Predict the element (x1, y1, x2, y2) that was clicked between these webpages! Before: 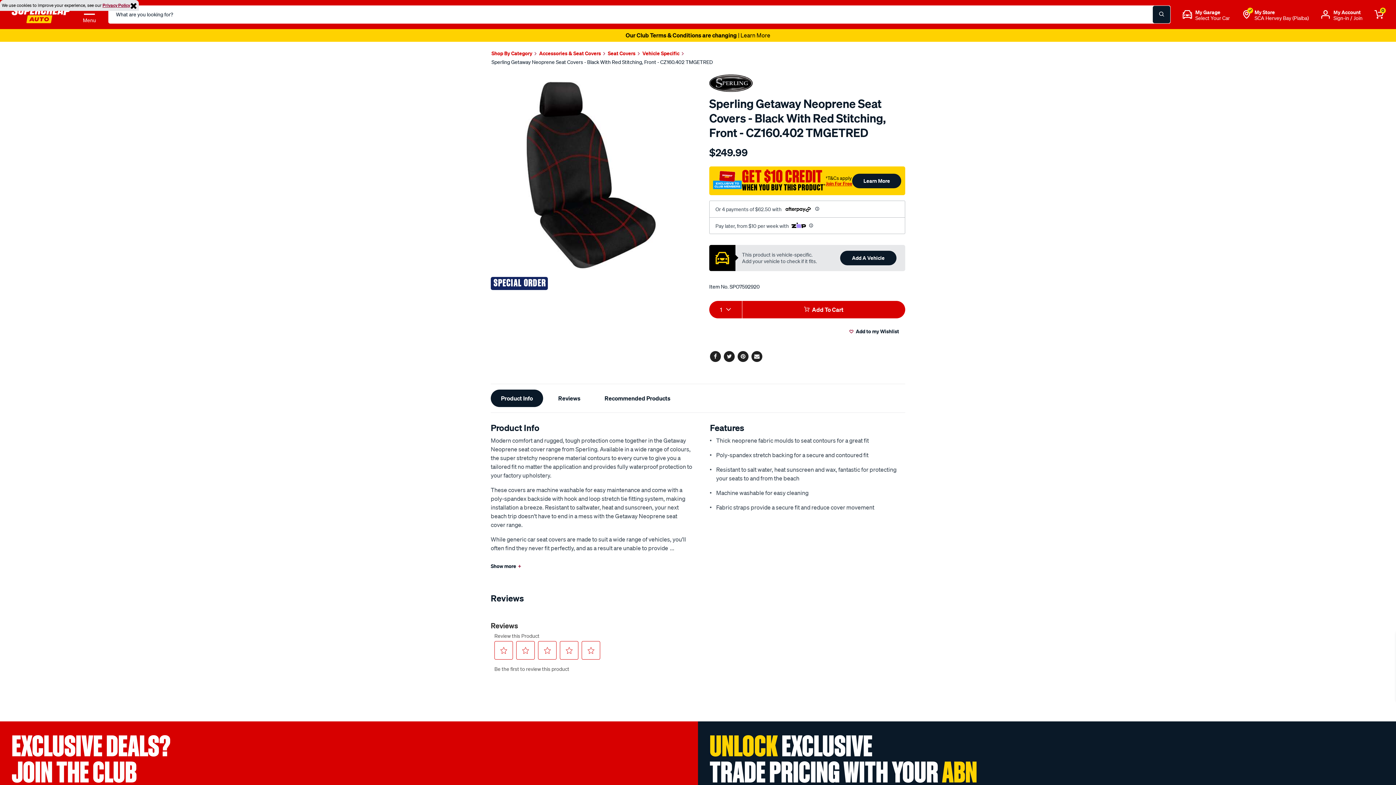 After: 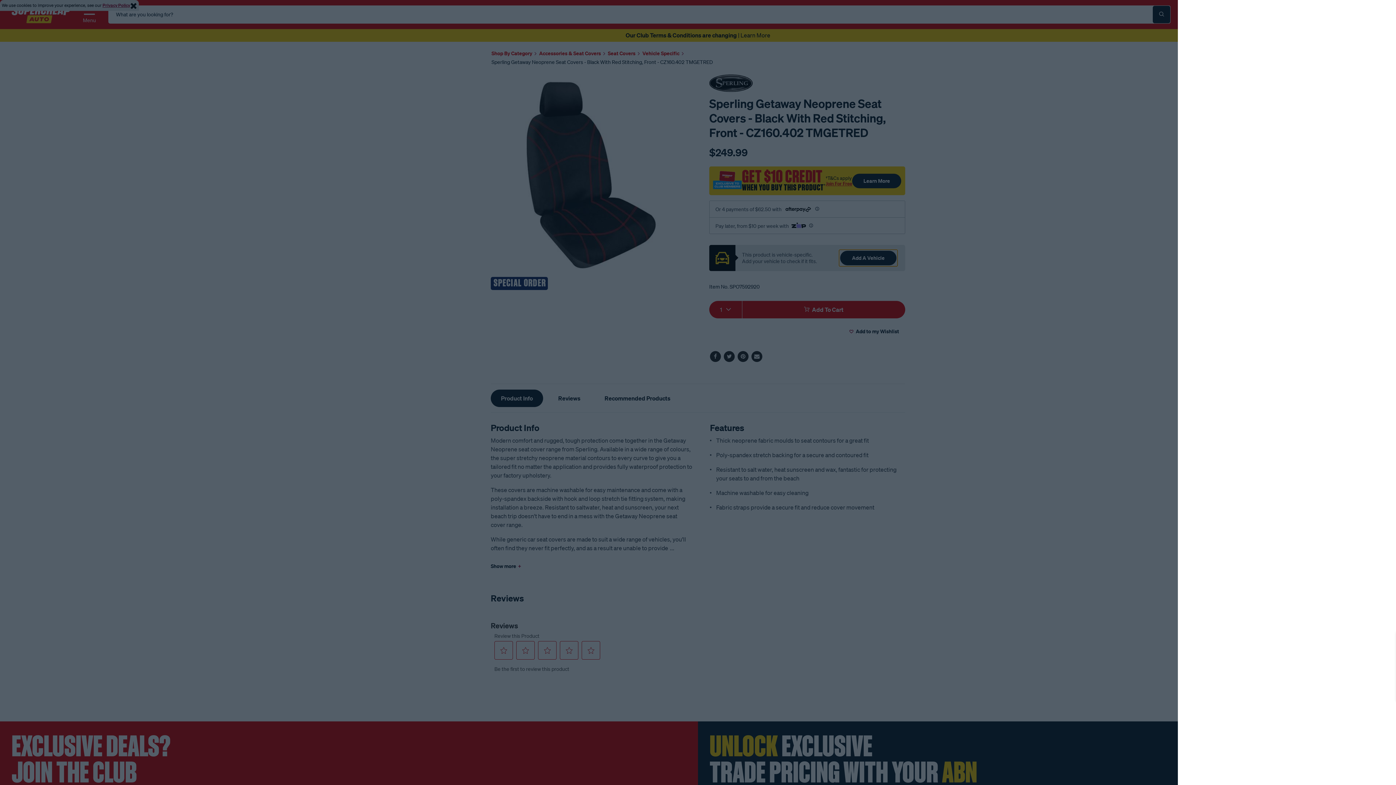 Action: bbox: (840, 250, 896, 265) label: Add A Vehicle